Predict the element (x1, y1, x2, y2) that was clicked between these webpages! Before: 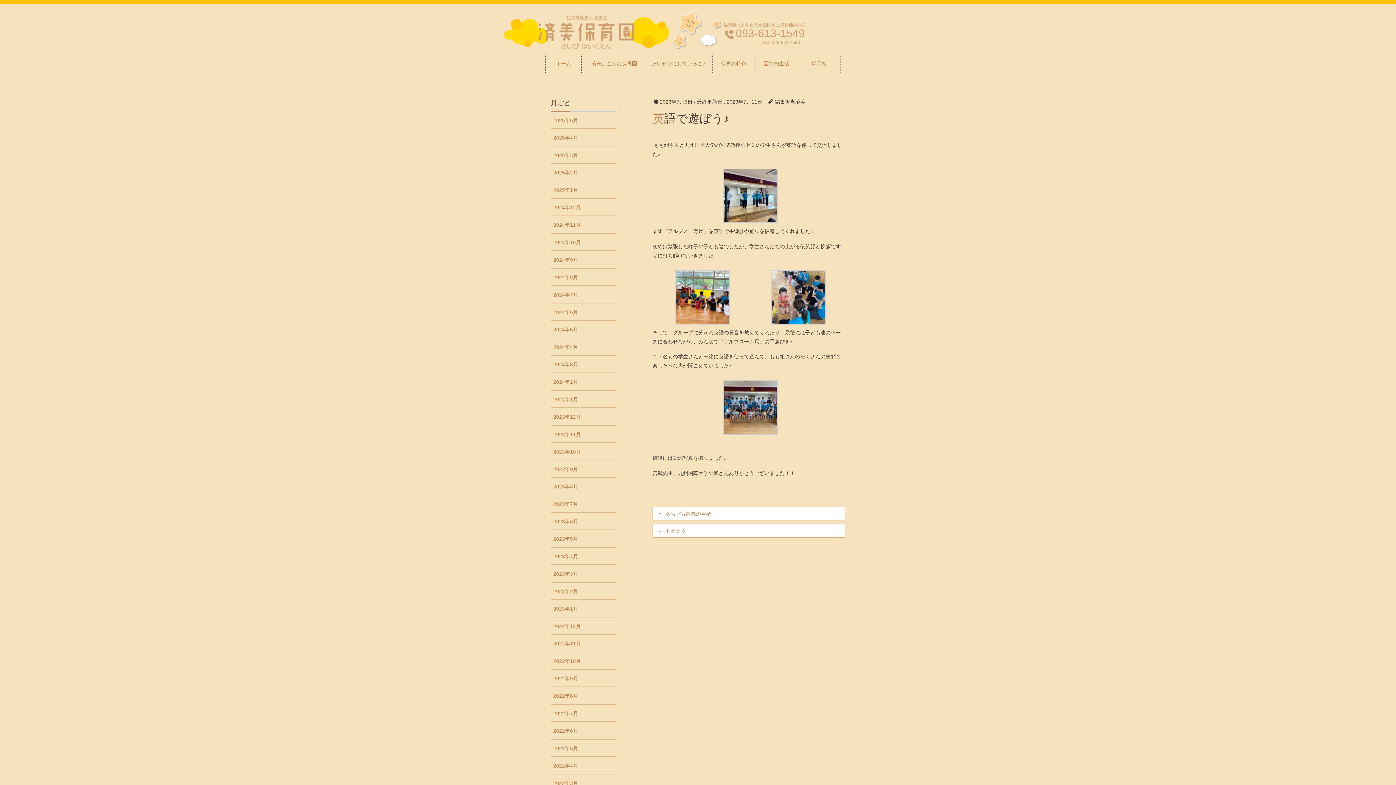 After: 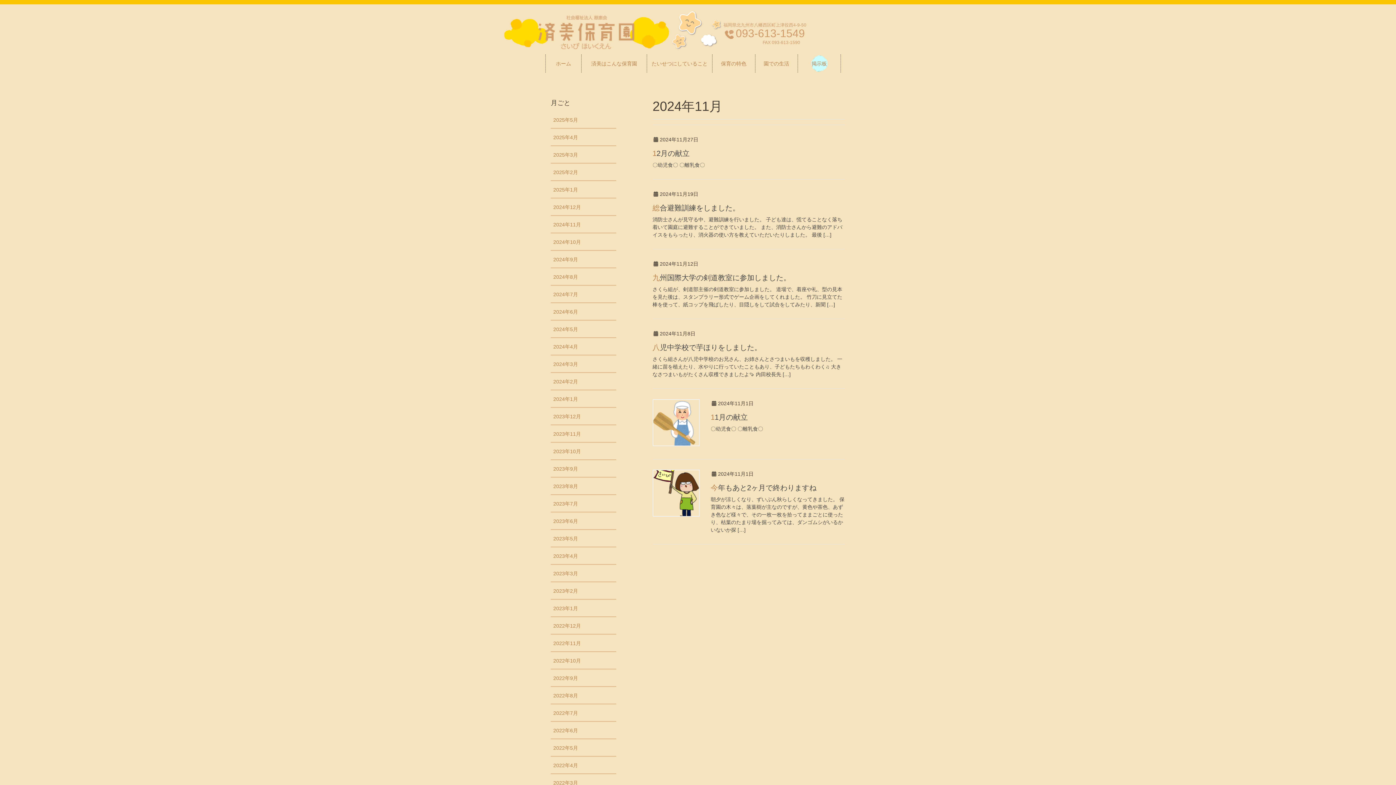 Action: label: 2024年11月 bbox: (550, 216, 616, 233)